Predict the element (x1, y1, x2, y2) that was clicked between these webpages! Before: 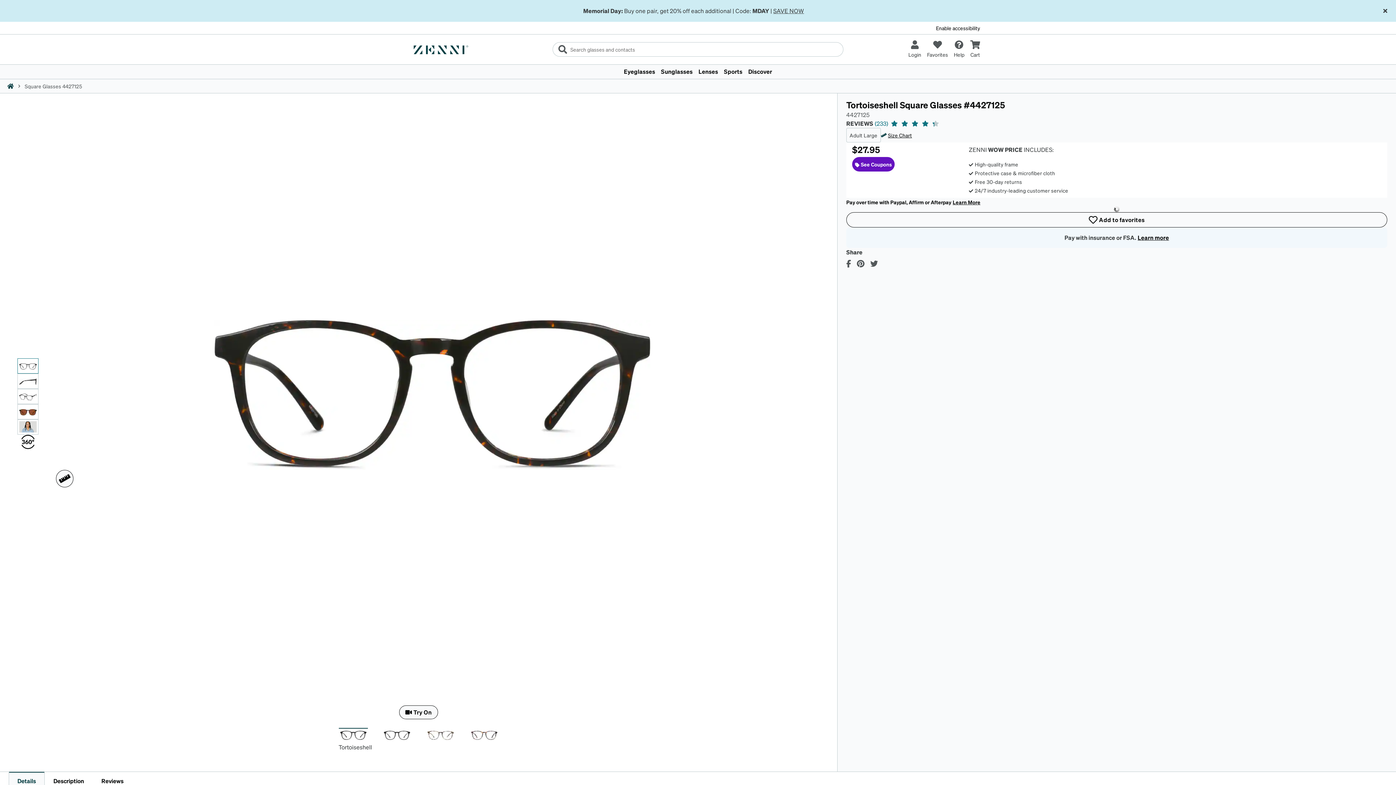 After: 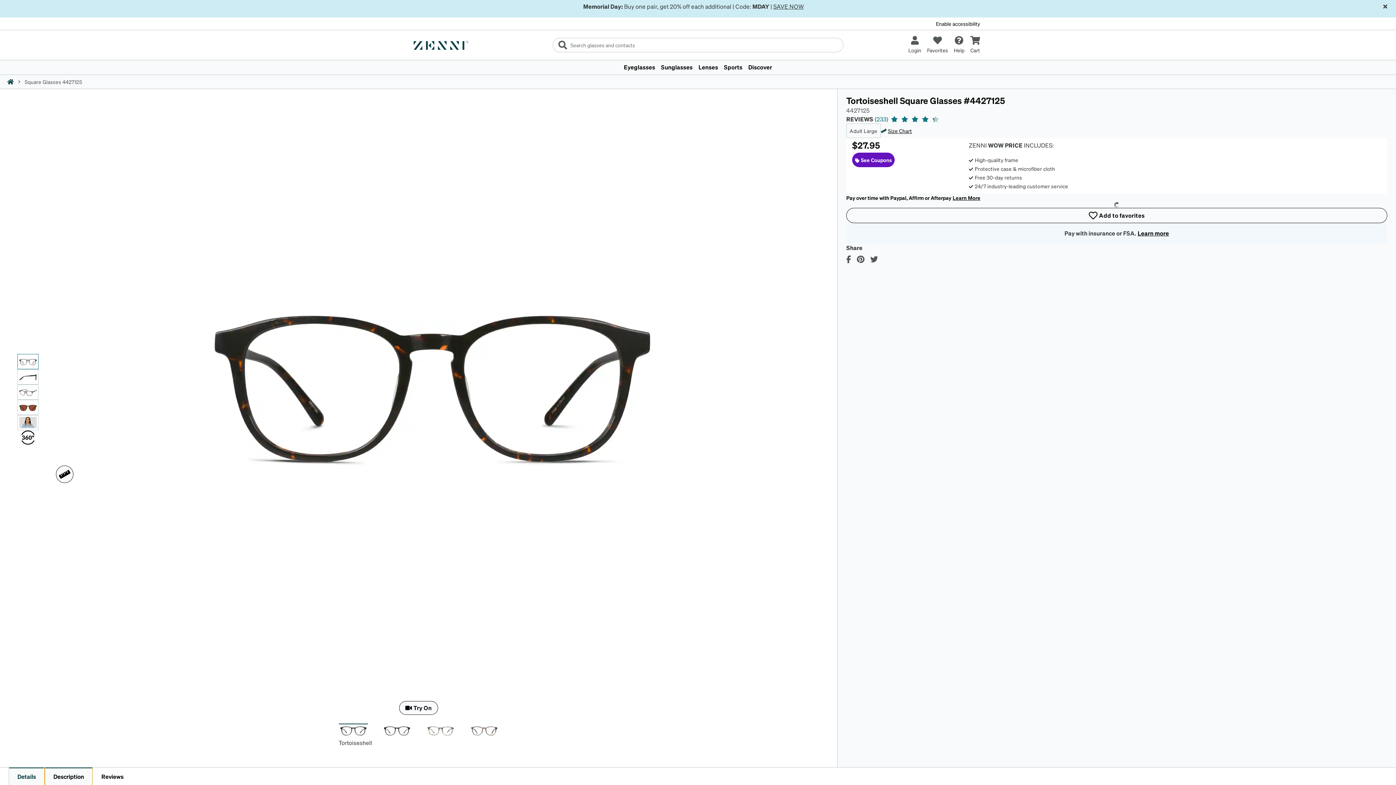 Action: bbox: (44, 772, 92, 790) label: Description